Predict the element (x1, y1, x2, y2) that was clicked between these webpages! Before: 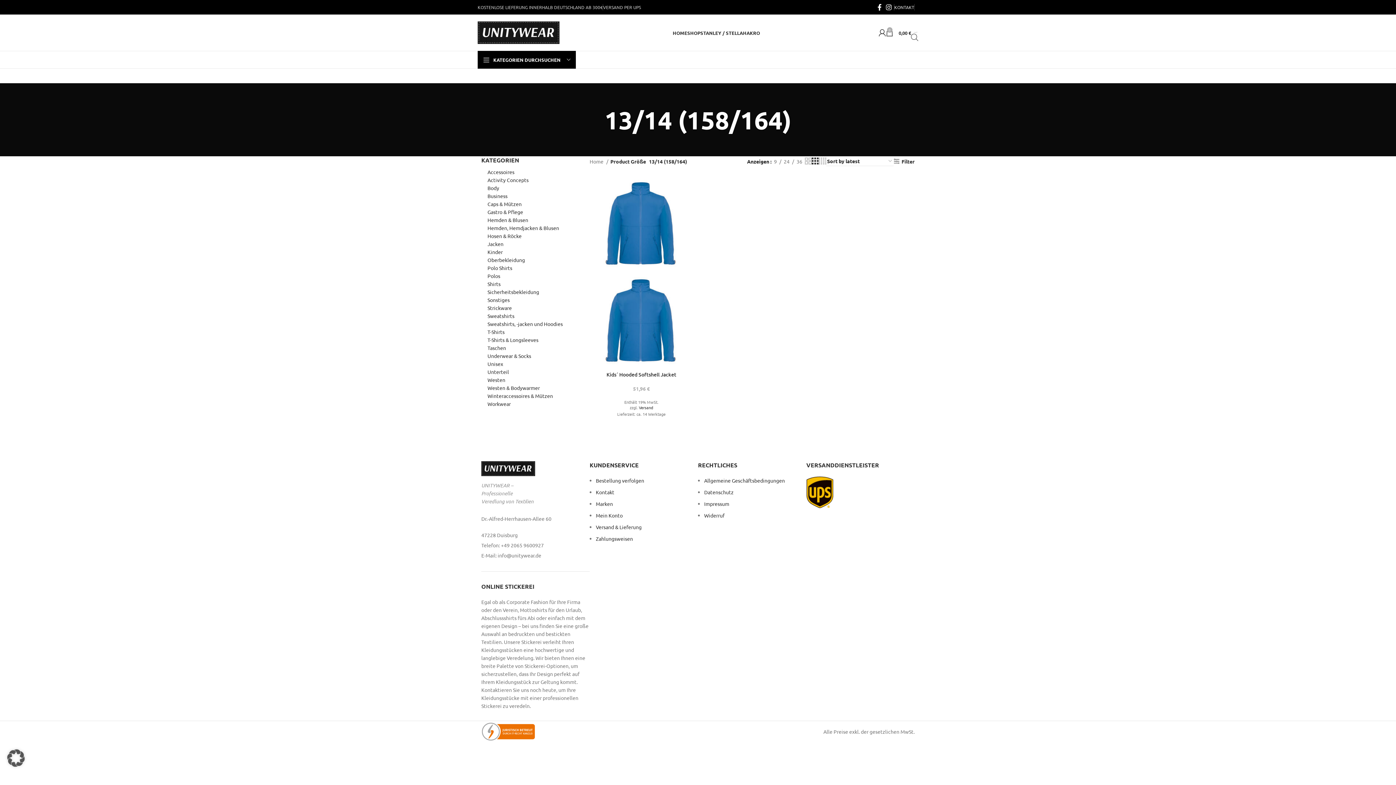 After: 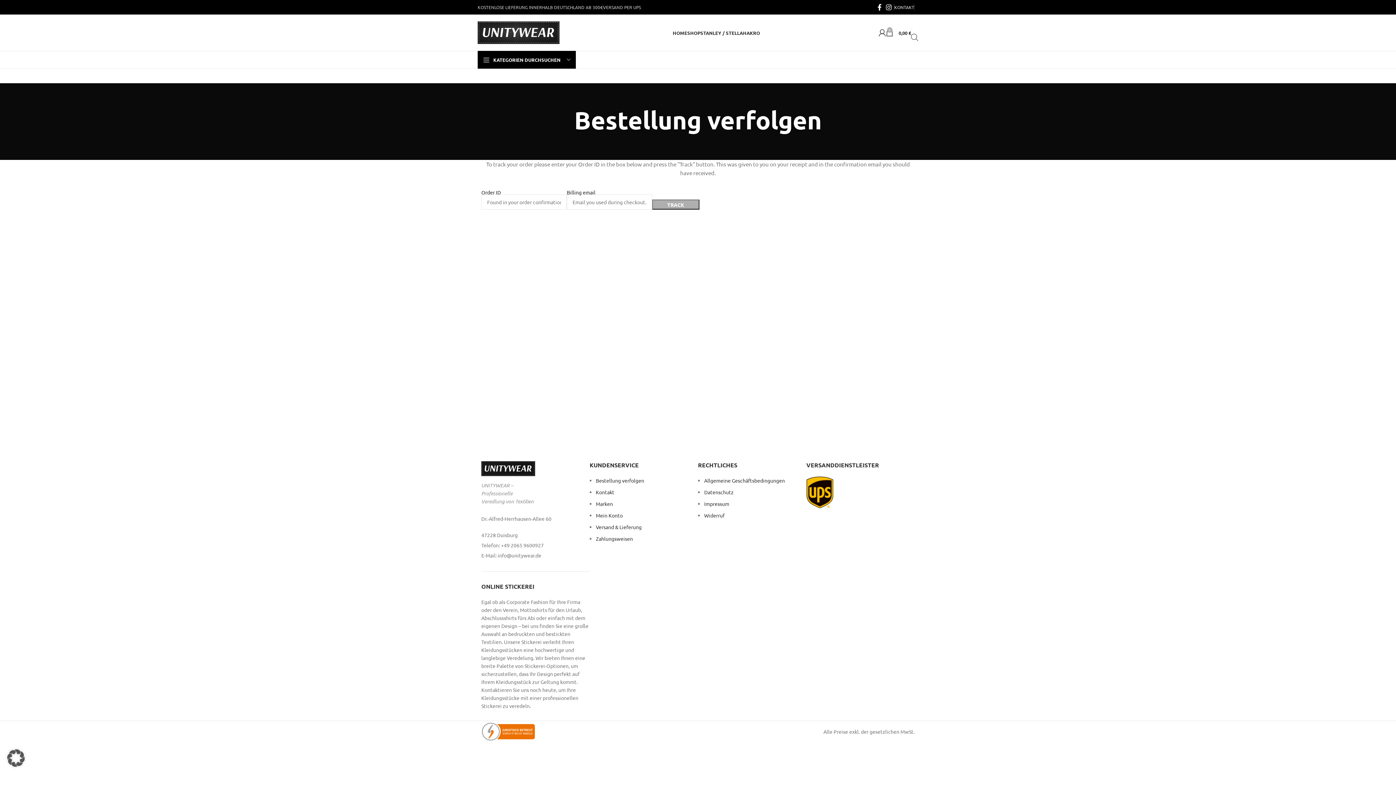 Action: label: Bestellung verfolgen bbox: (596, 477, 644, 484)